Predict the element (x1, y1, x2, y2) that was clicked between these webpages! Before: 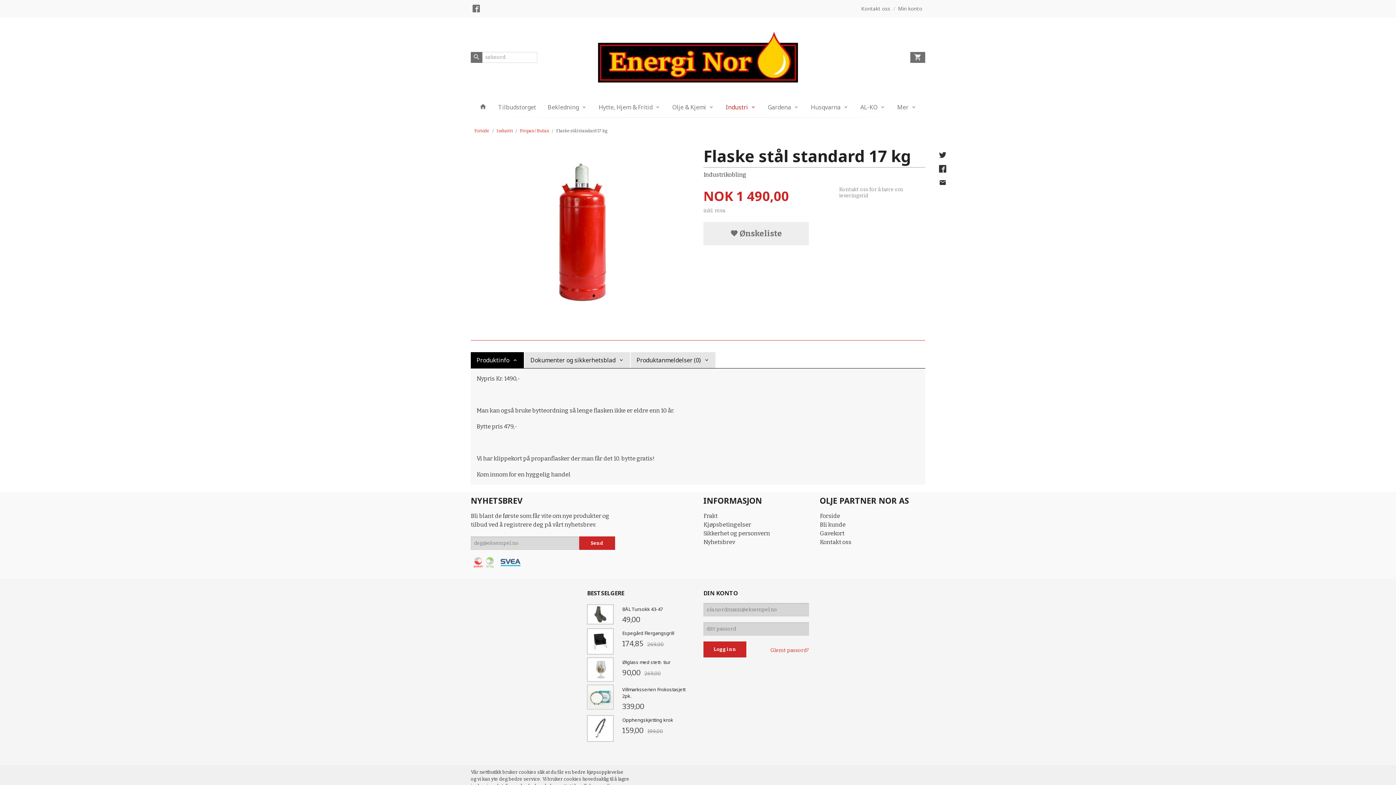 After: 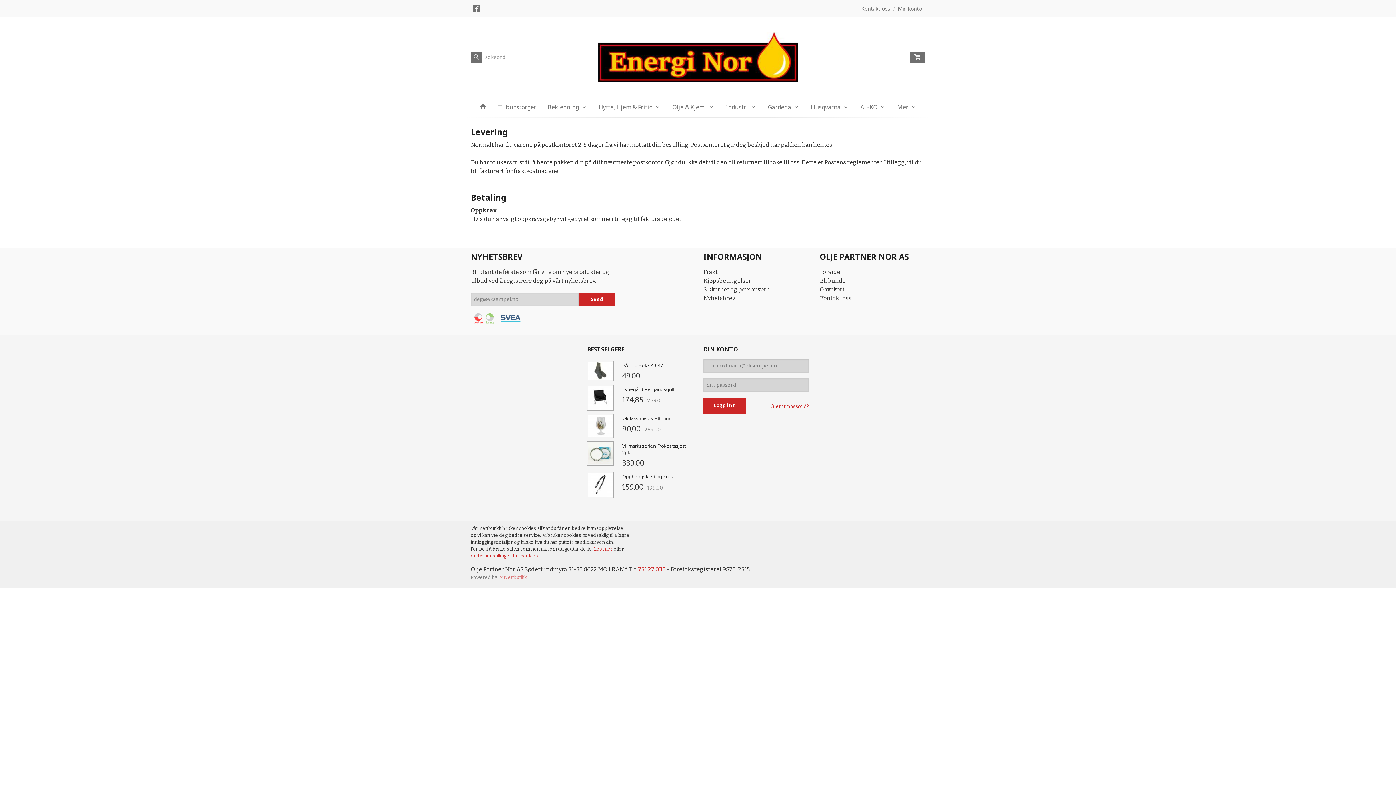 Action: label: Frakt bbox: (703, 512, 809, 520)